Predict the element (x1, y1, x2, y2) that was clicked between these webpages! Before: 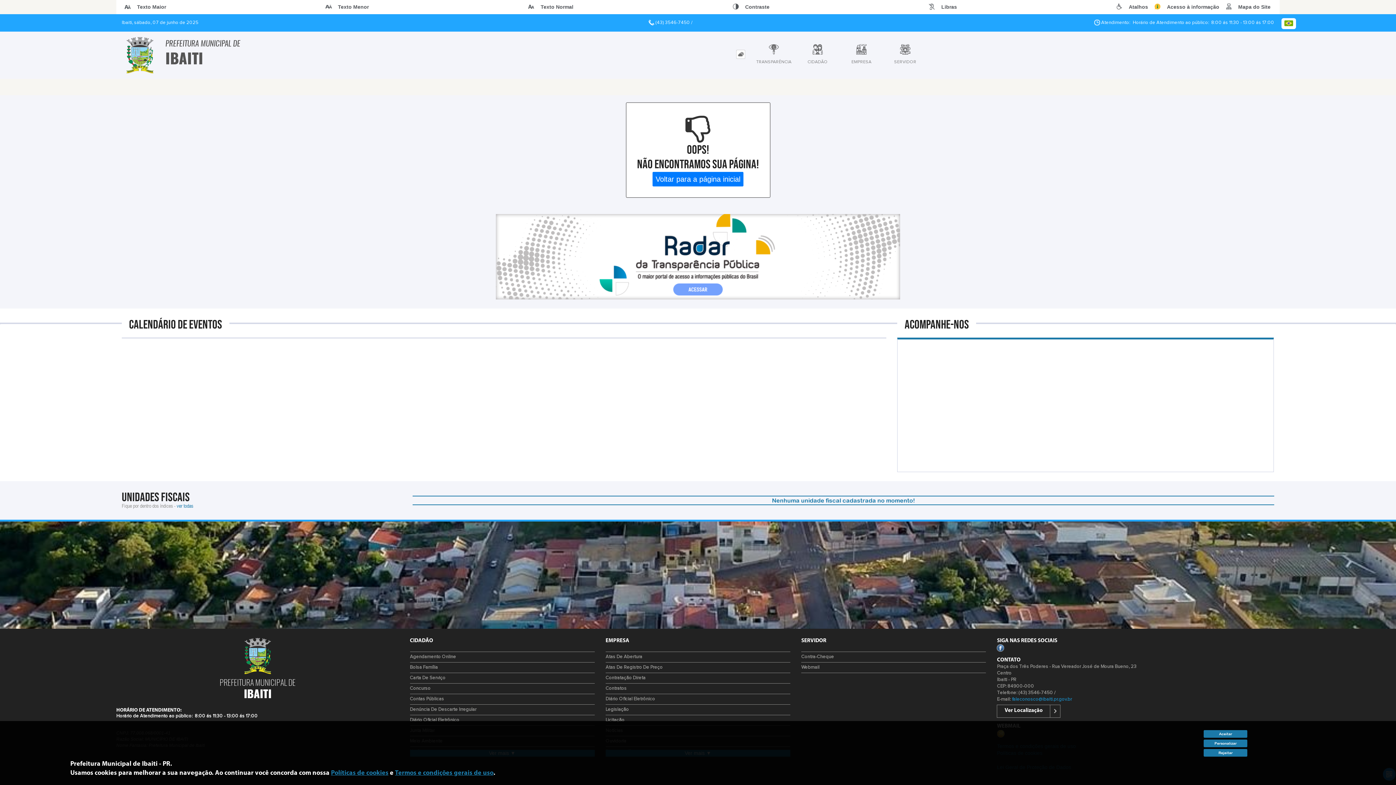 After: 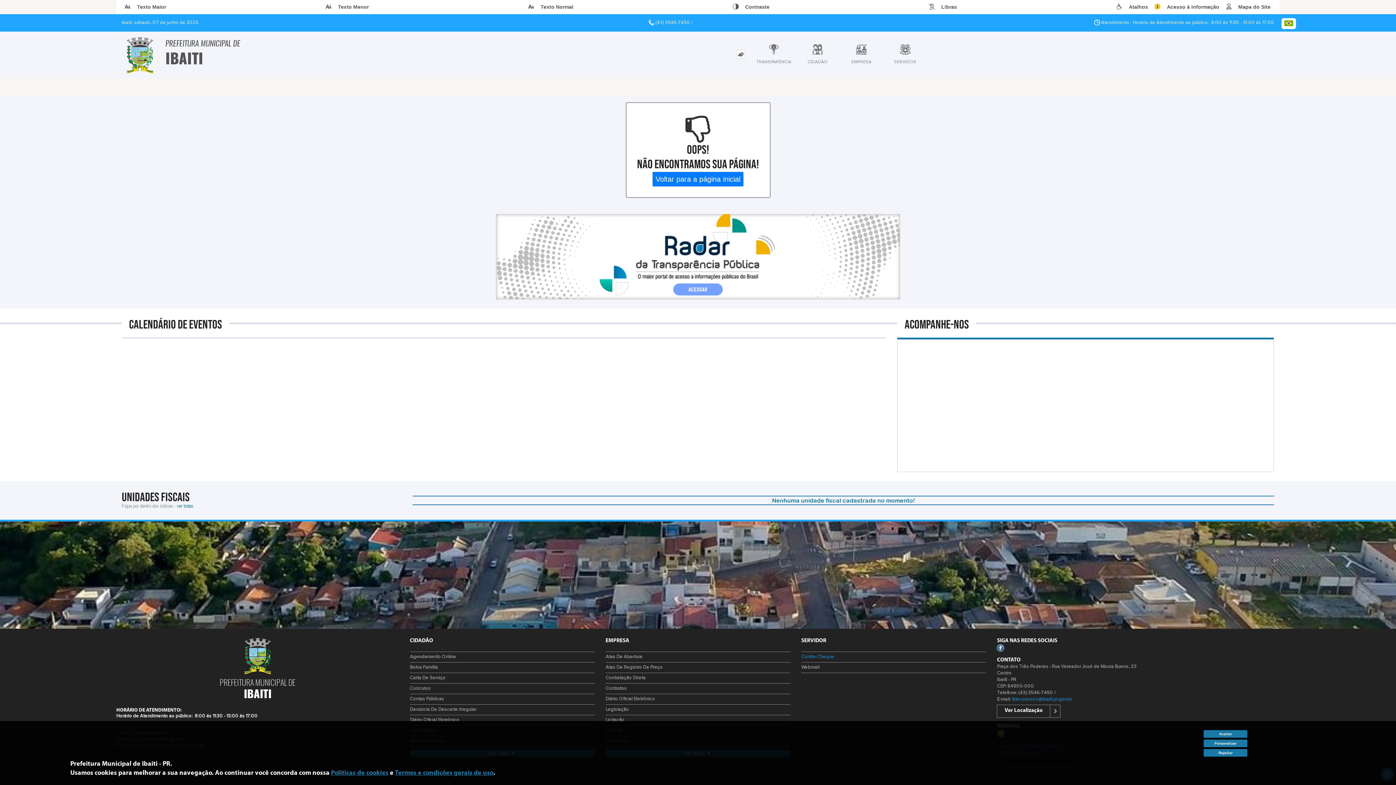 Action: bbox: (801, 654, 834, 659) label: Contra-Cheque